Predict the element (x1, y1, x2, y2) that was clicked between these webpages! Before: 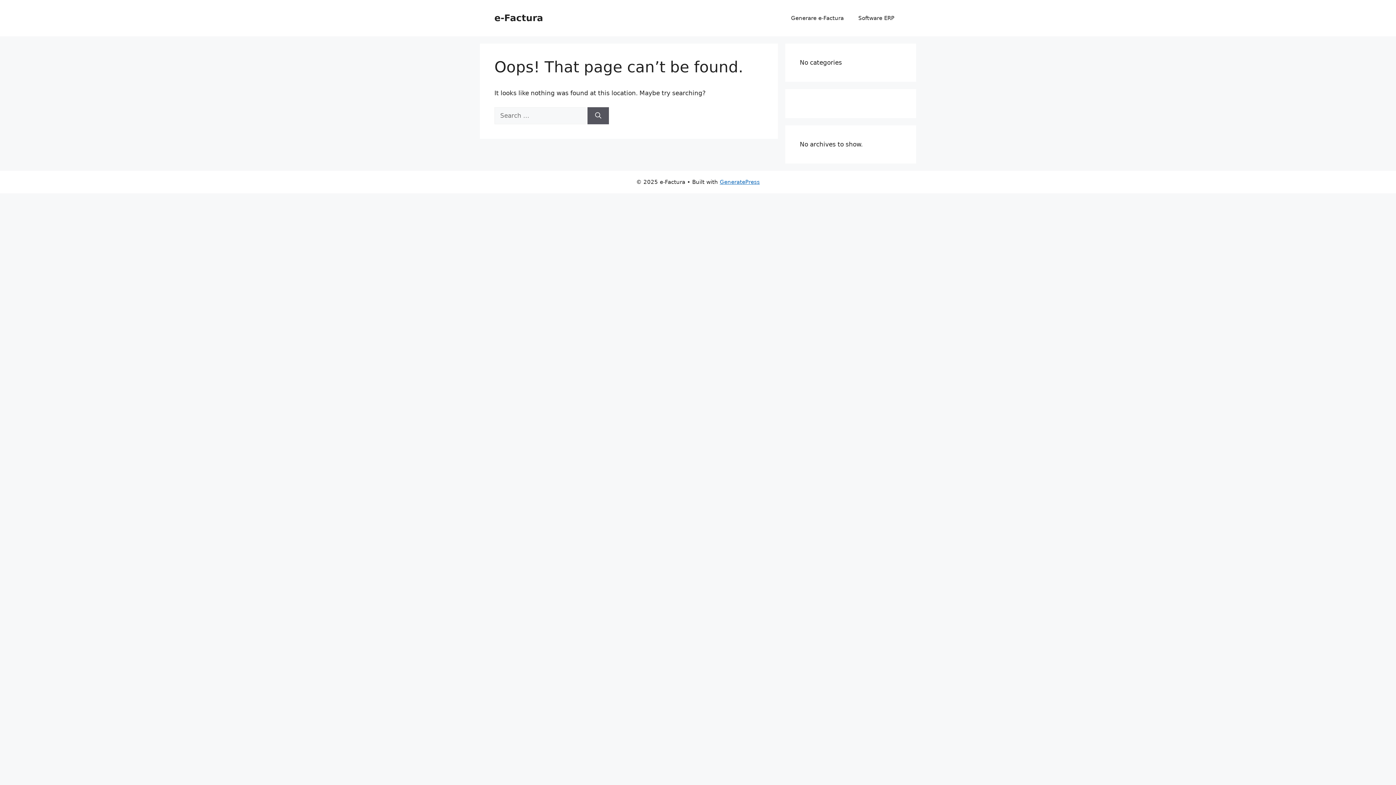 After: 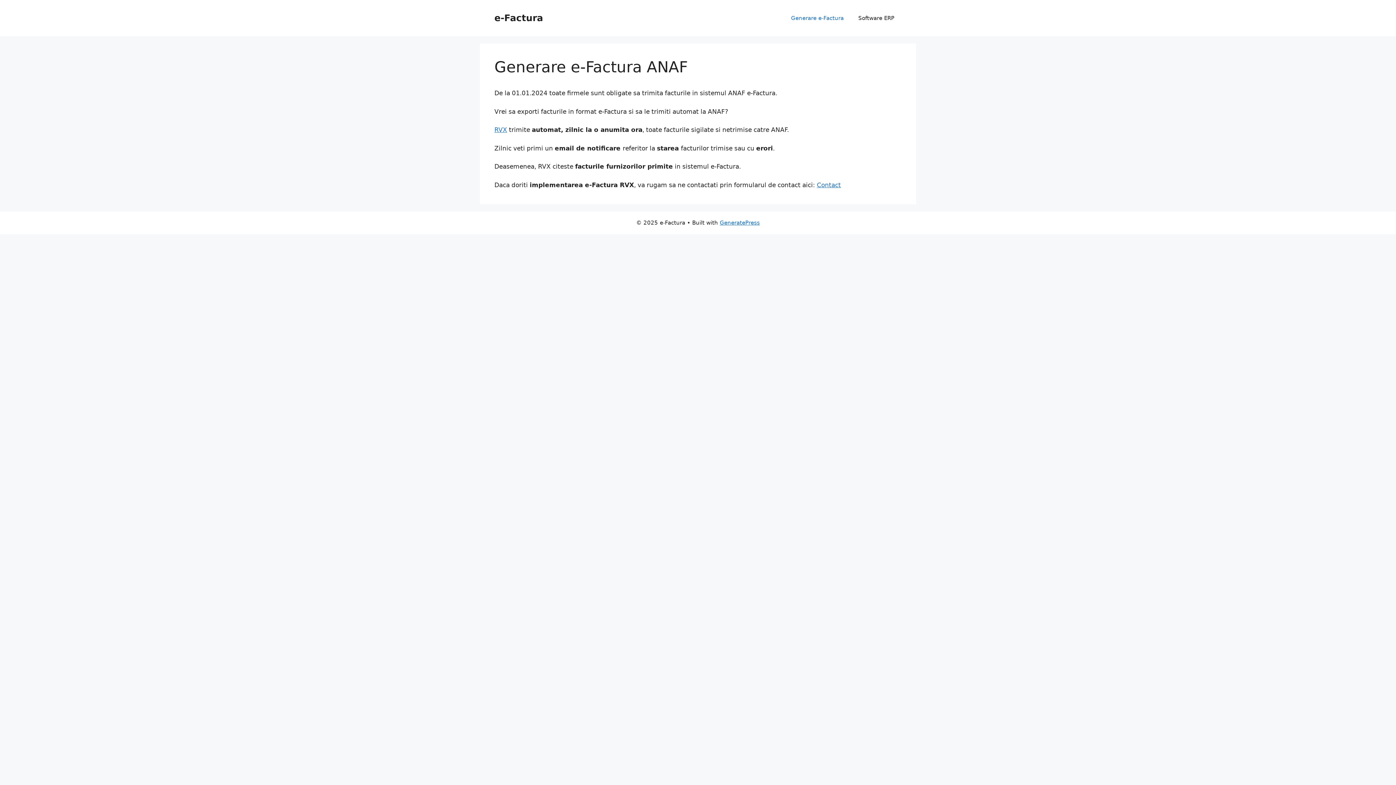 Action: bbox: (494, 12, 543, 23) label: e-Factura